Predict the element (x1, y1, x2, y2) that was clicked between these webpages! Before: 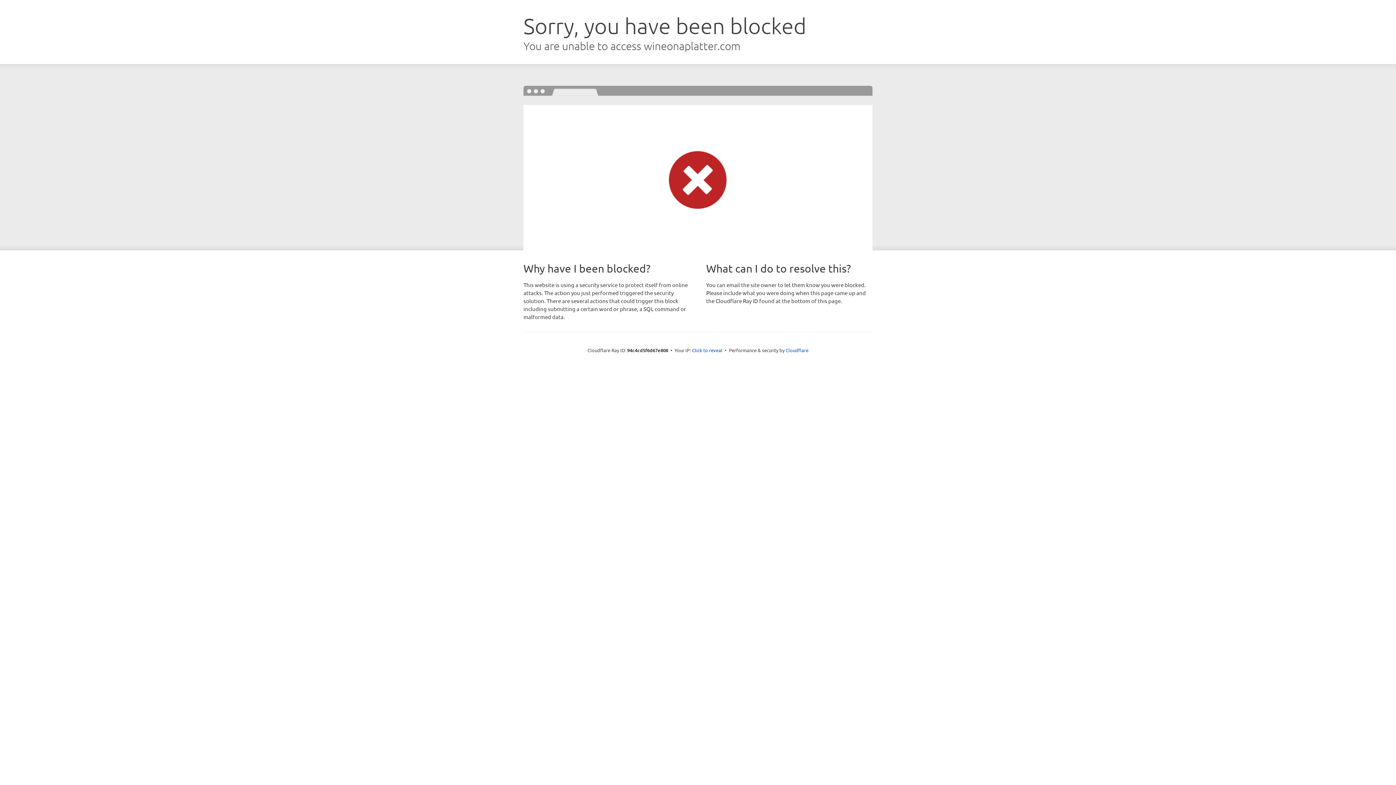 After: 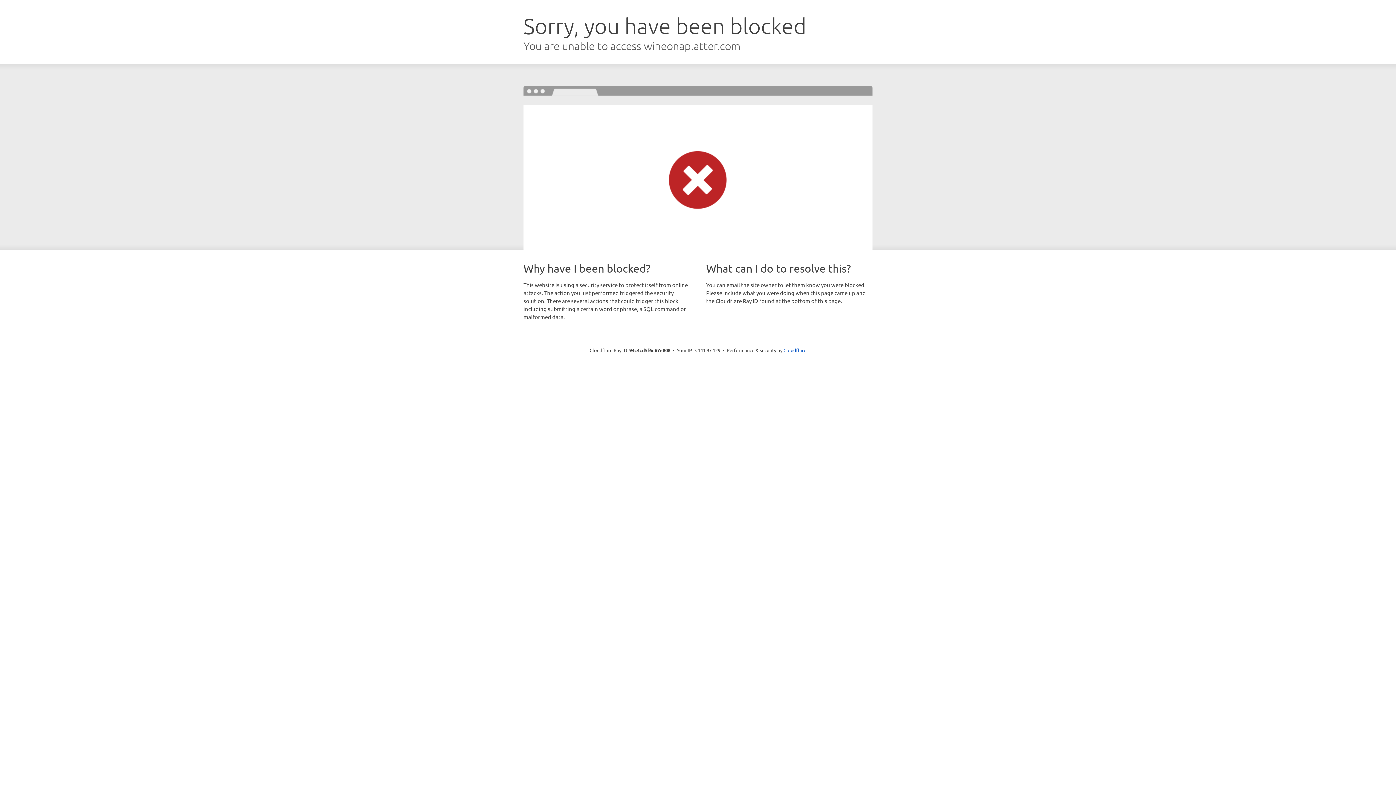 Action: bbox: (692, 346, 722, 353) label: Click to reveal